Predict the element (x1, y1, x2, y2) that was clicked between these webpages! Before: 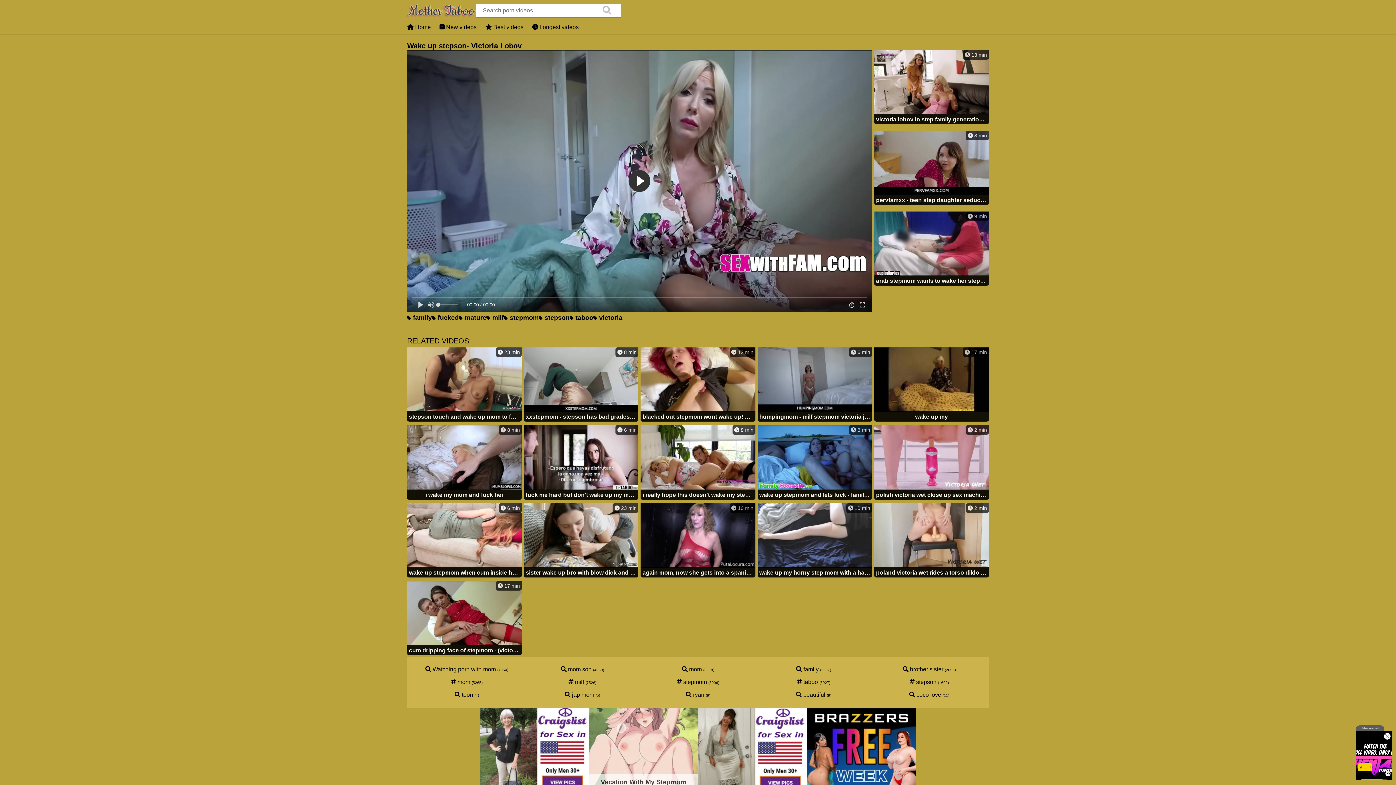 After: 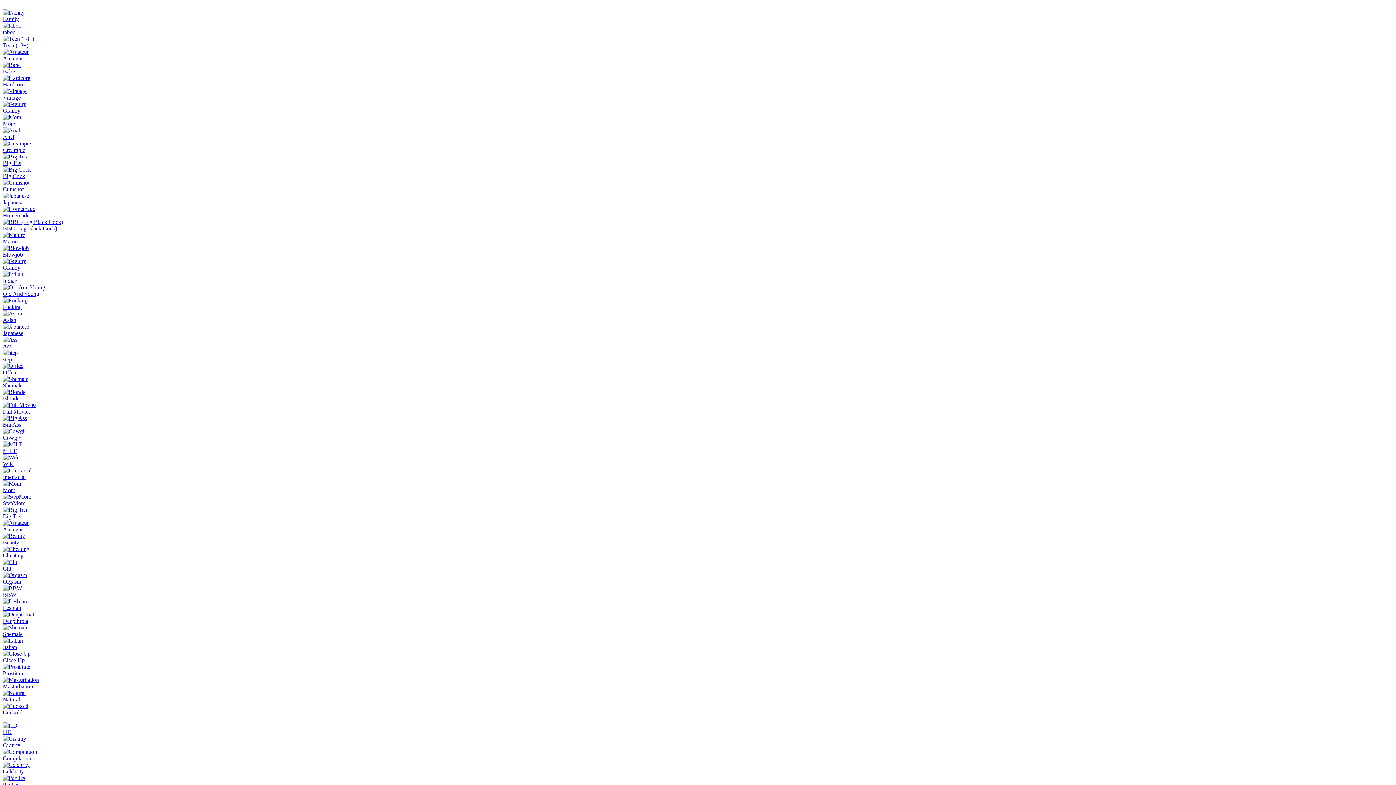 Action: bbox: (640, 347, 755, 423) label:  12 min
blacked out stepmom wont wake up! horny stepson sneaks in - full video ft. @lofidreamz and @smartykat314